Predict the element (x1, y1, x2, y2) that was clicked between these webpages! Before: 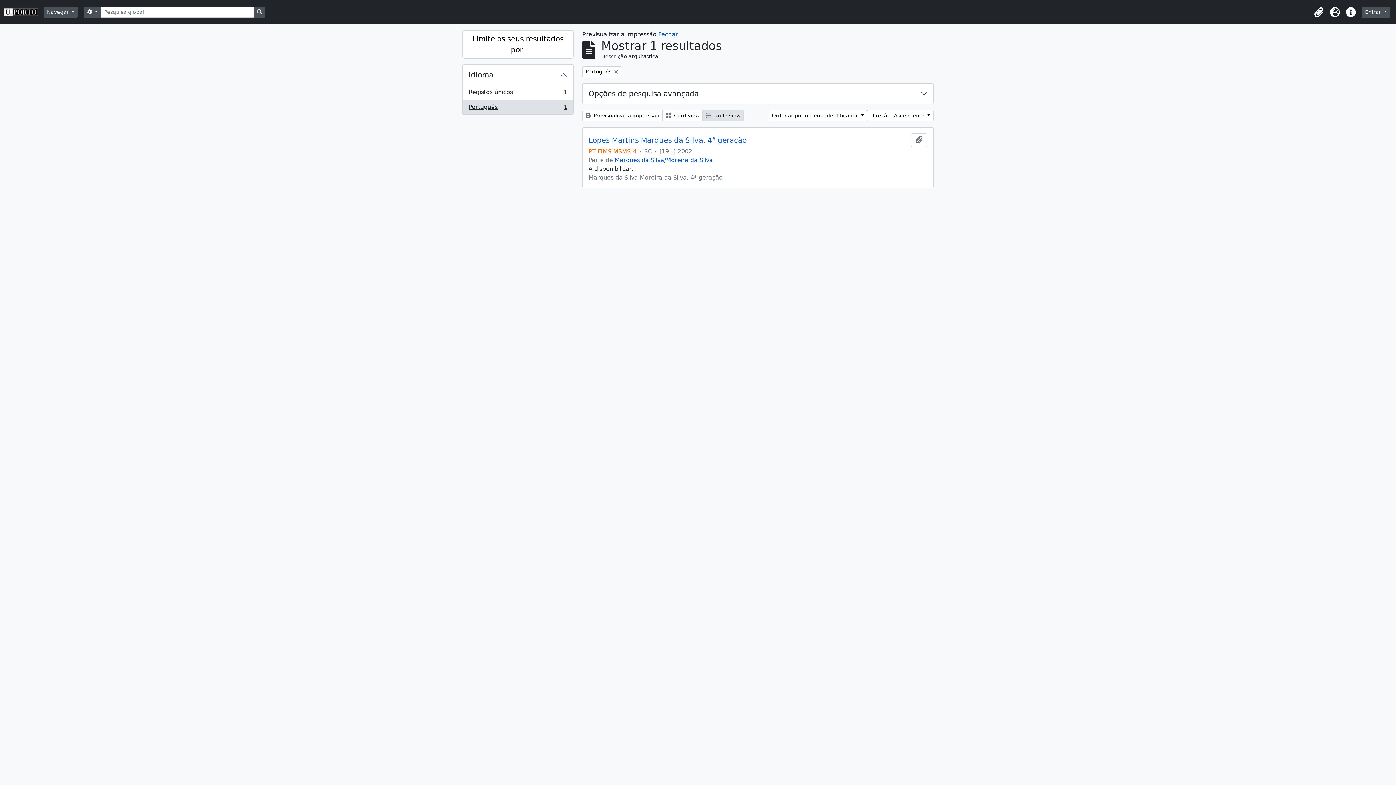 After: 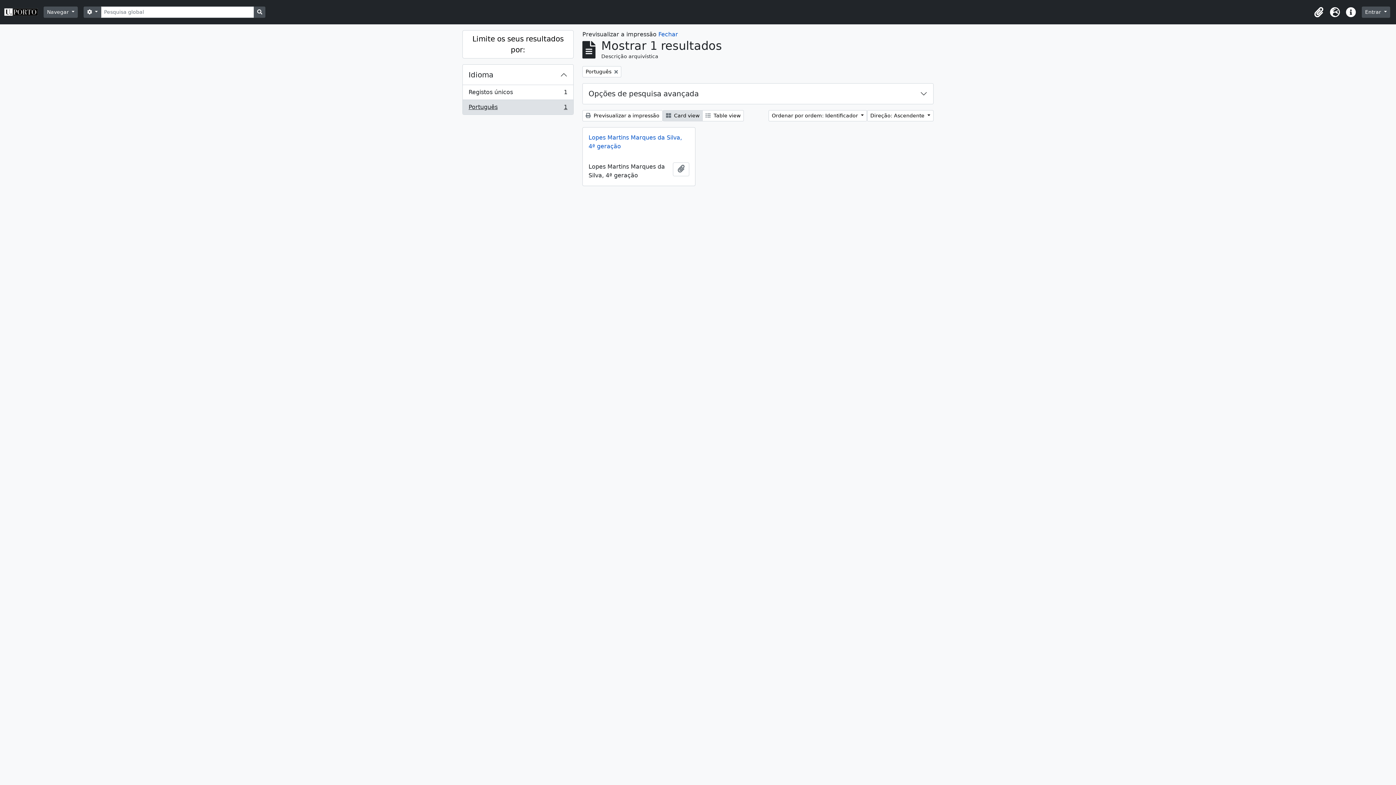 Action: label:  Card view bbox: (662, 110, 702, 121)